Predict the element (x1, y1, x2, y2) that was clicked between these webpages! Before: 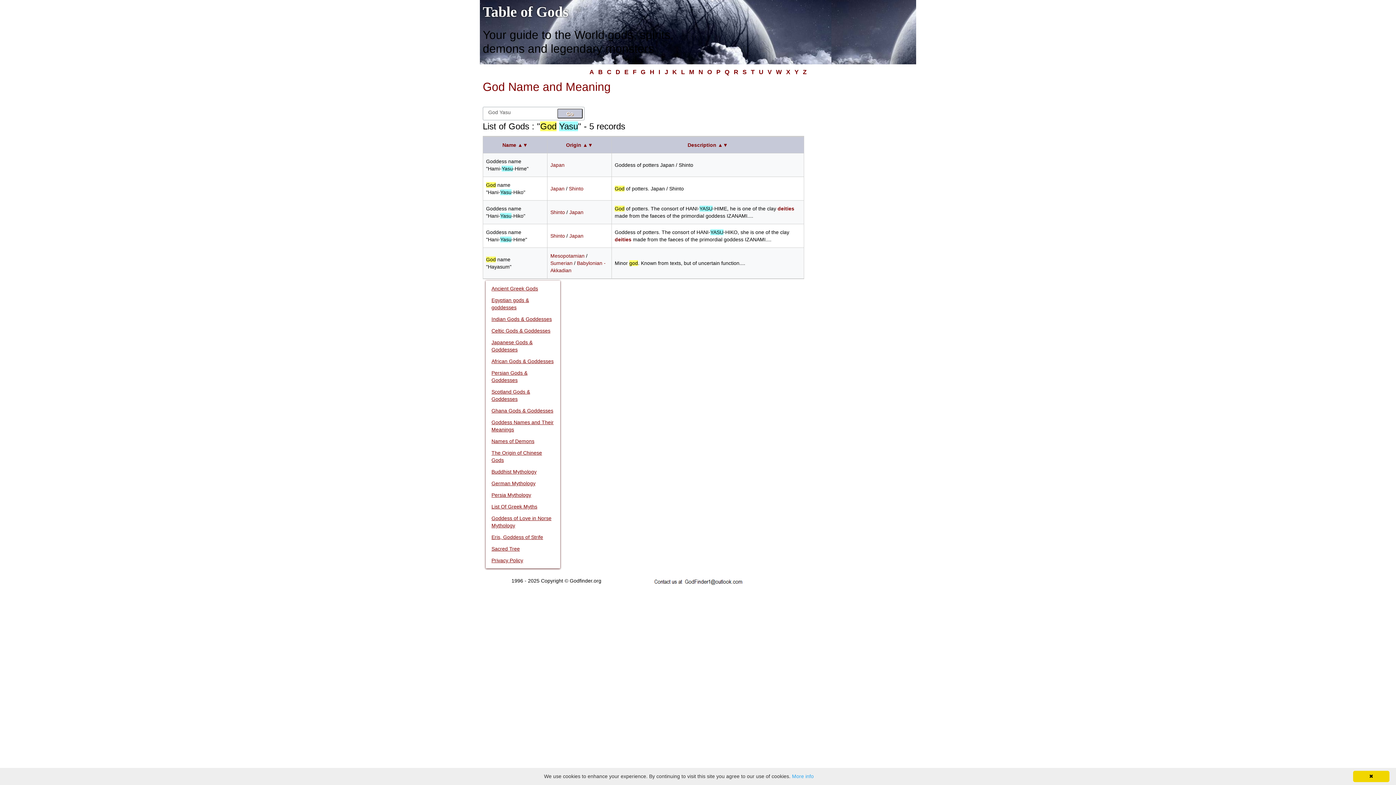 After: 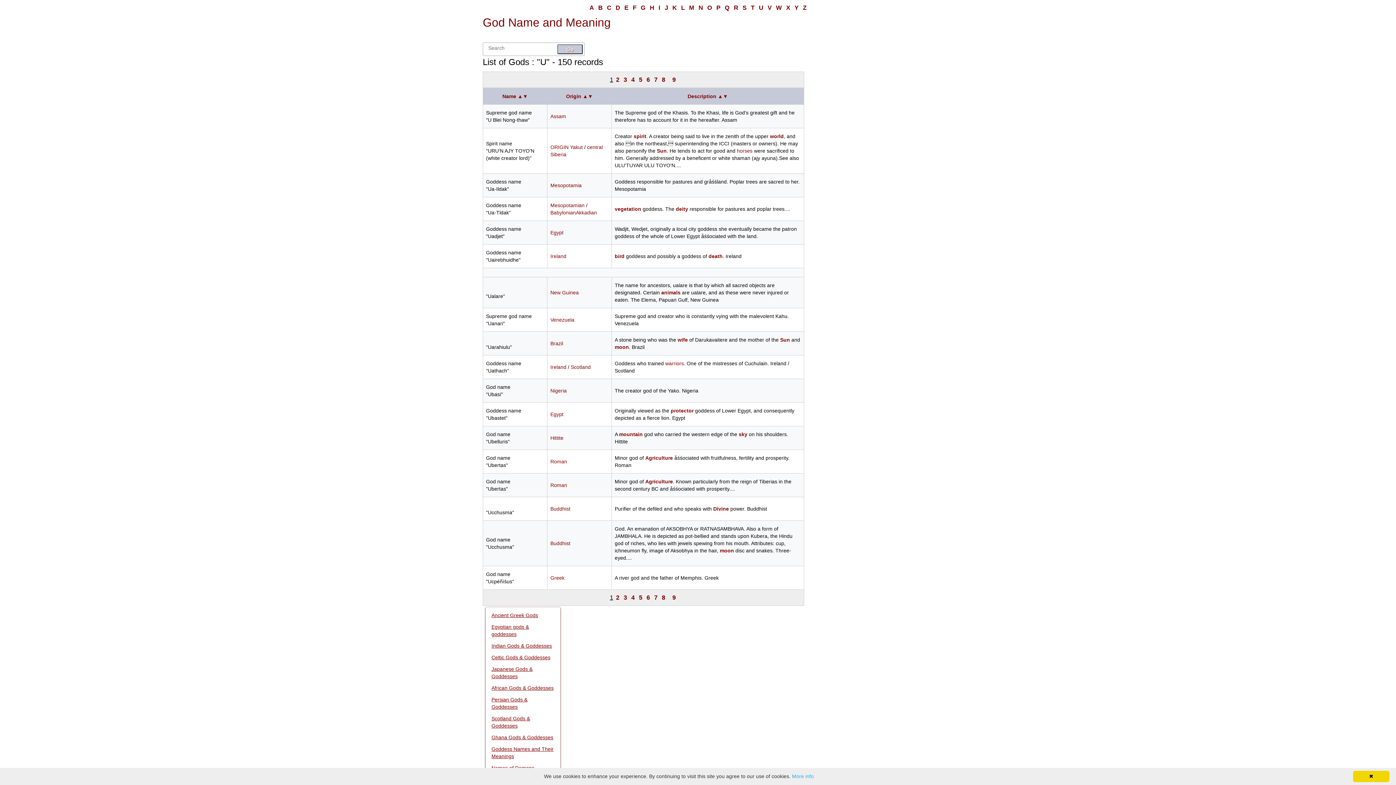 Action: label: U bbox: (757, 67, 764, 77)